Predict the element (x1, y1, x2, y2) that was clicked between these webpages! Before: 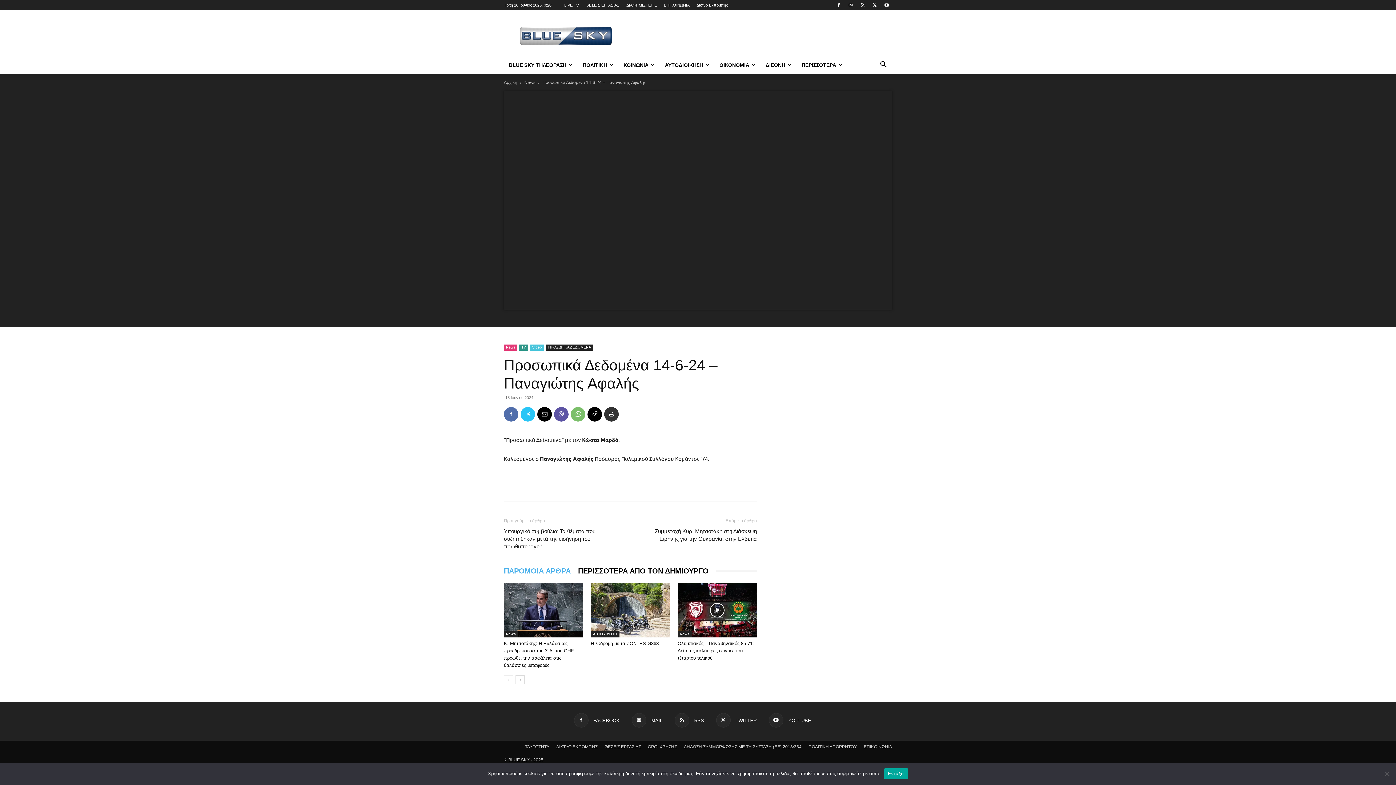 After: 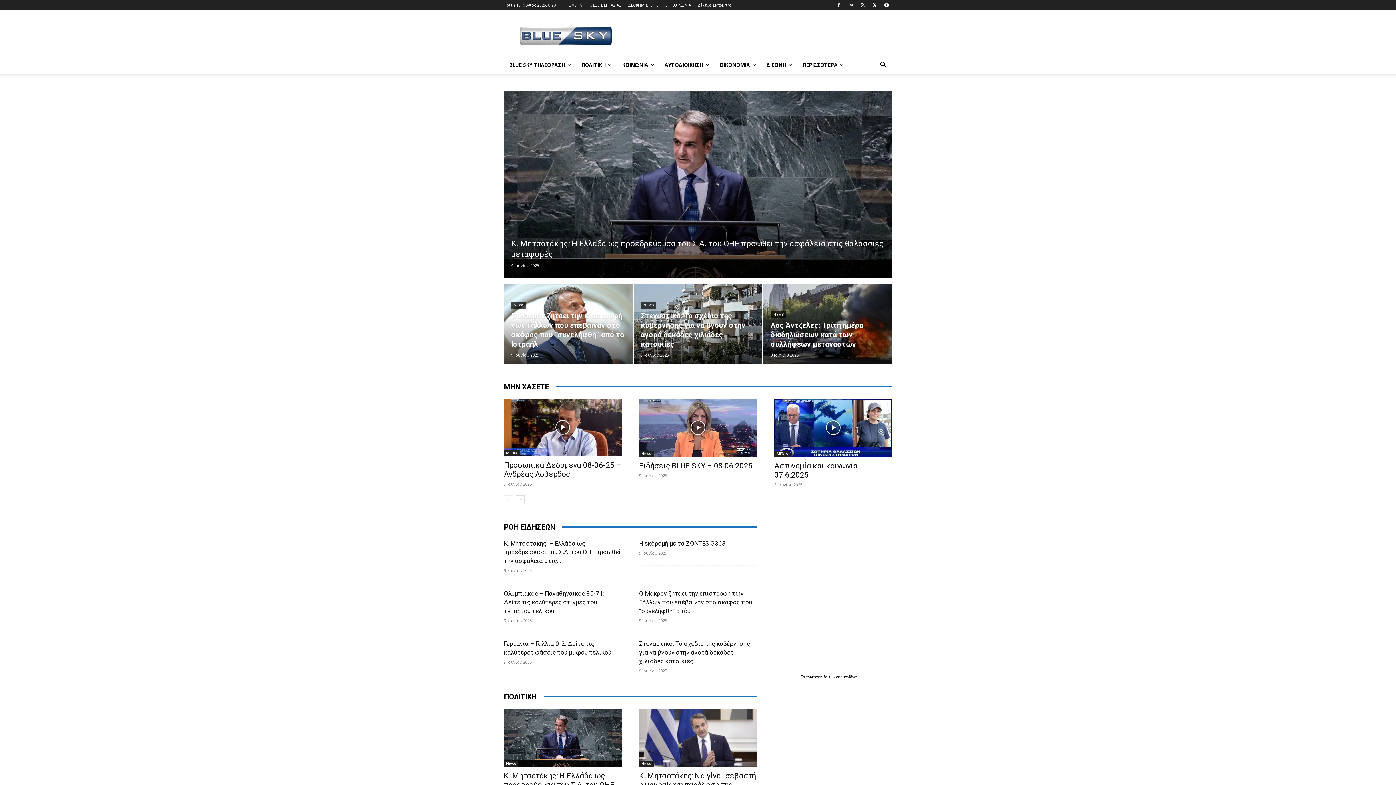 Action: label: Αρχική bbox: (504, 80, 517, 85)